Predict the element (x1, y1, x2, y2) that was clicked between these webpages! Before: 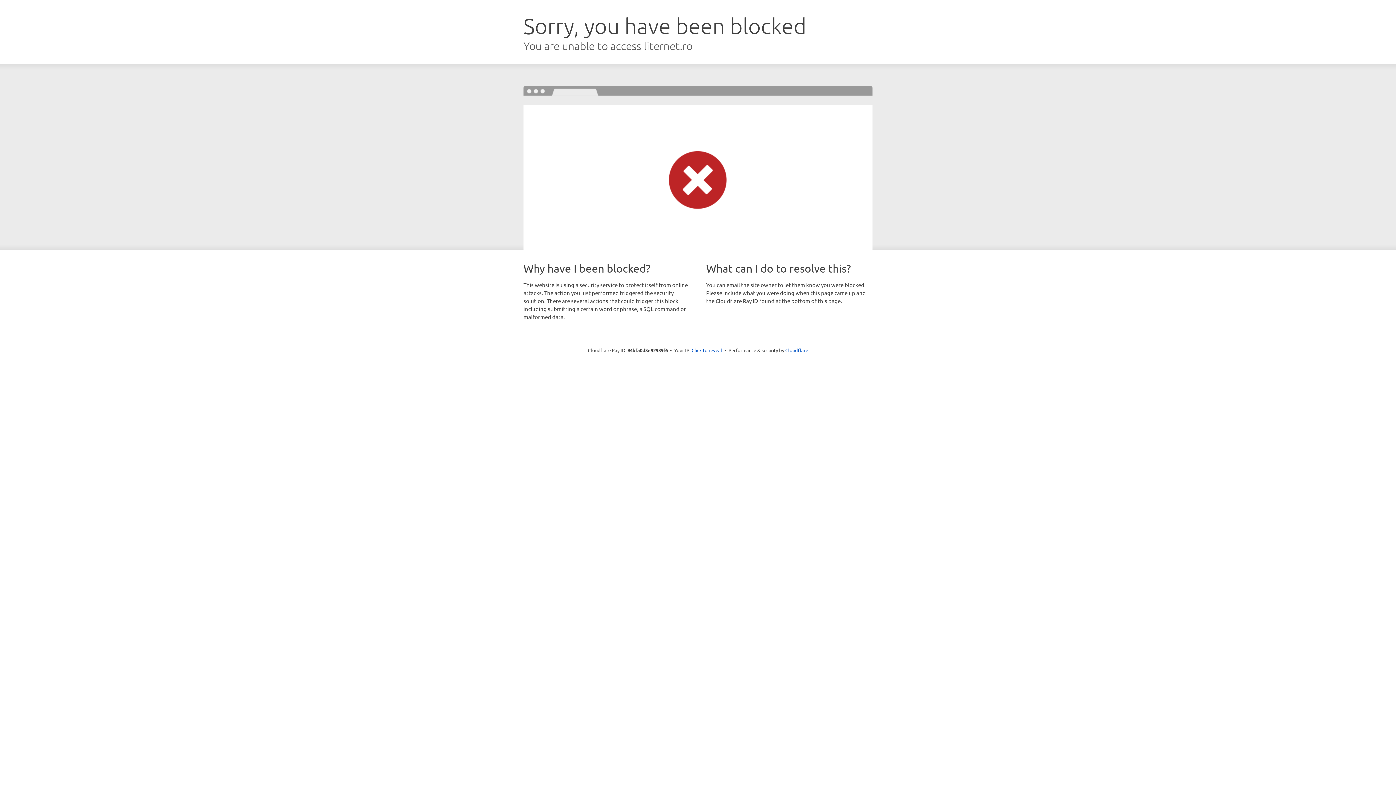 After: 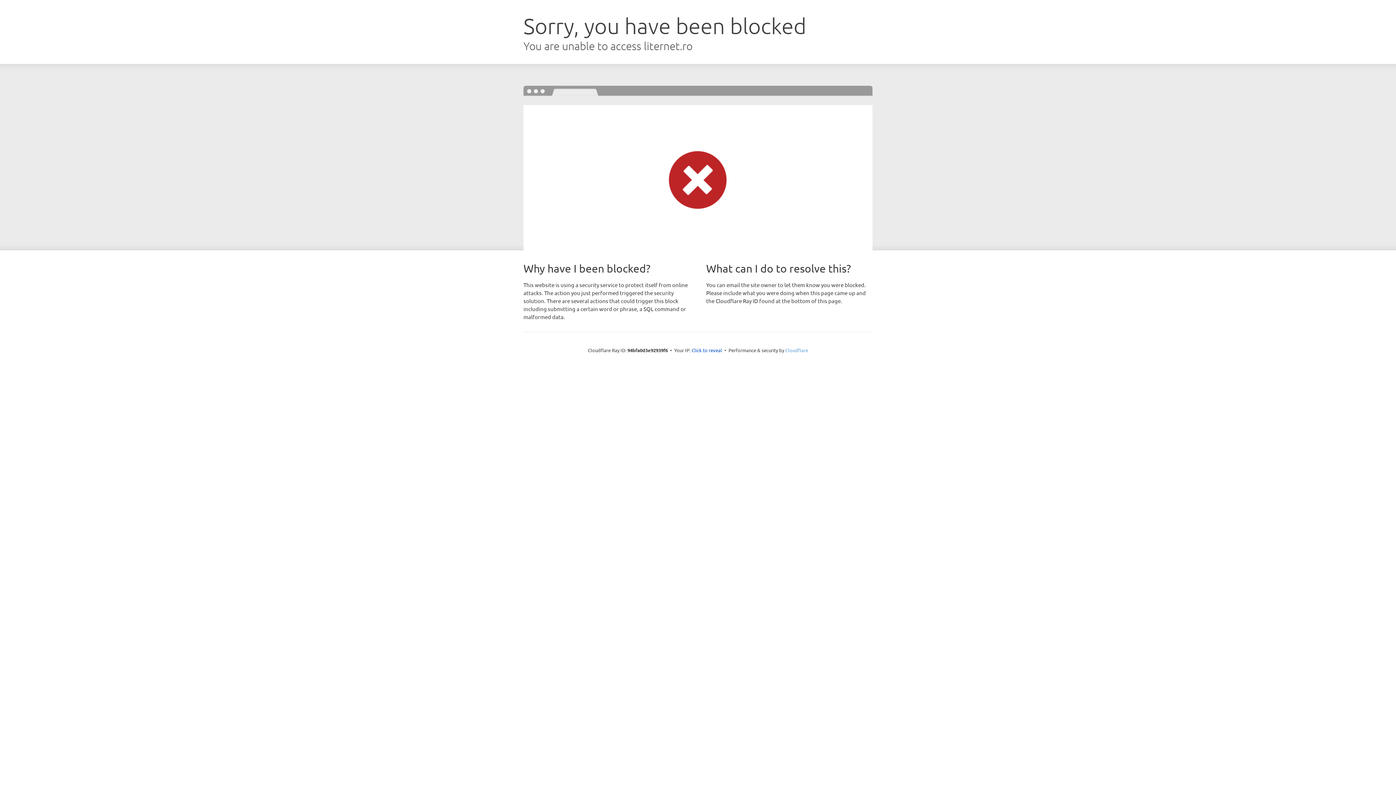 Action: bbox: (785, 347, 808, 353) label: Cloudflare